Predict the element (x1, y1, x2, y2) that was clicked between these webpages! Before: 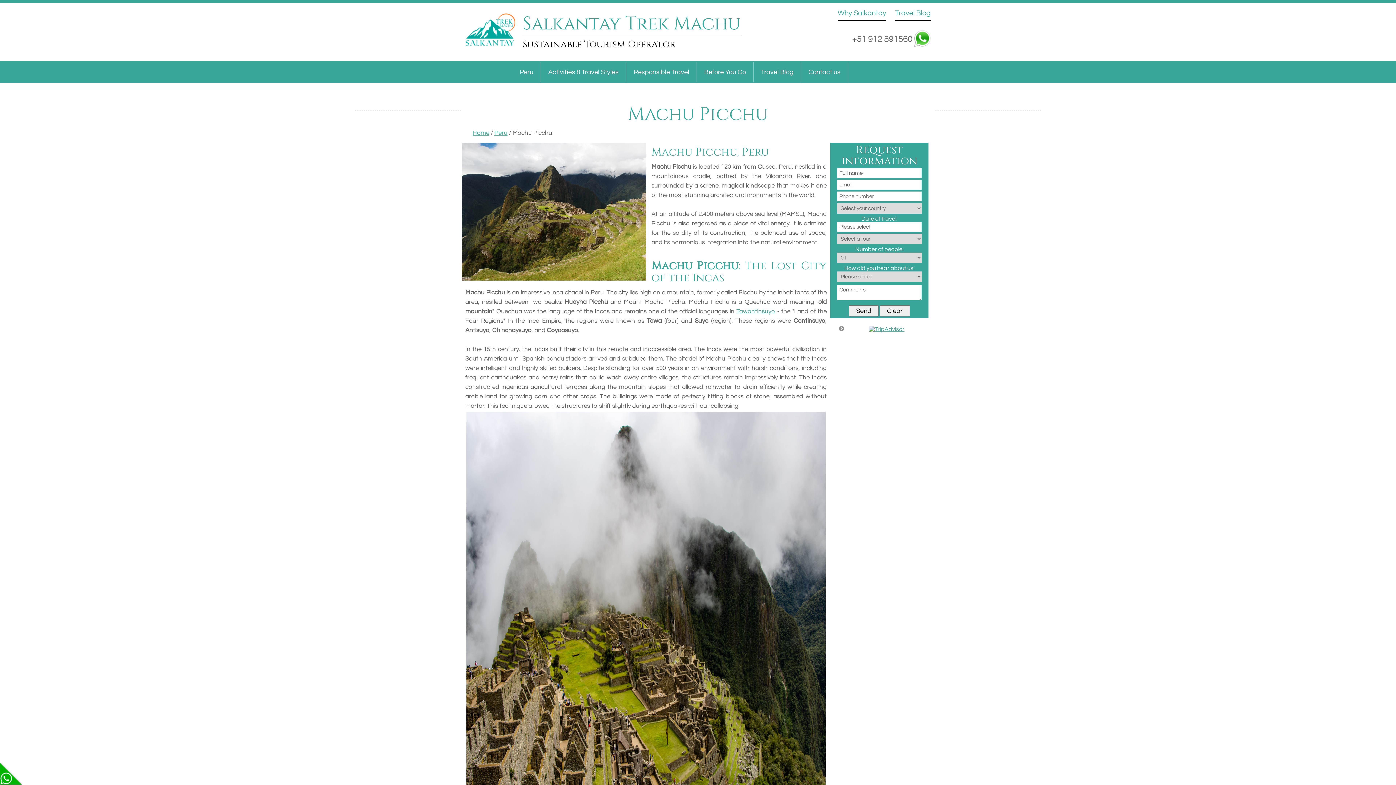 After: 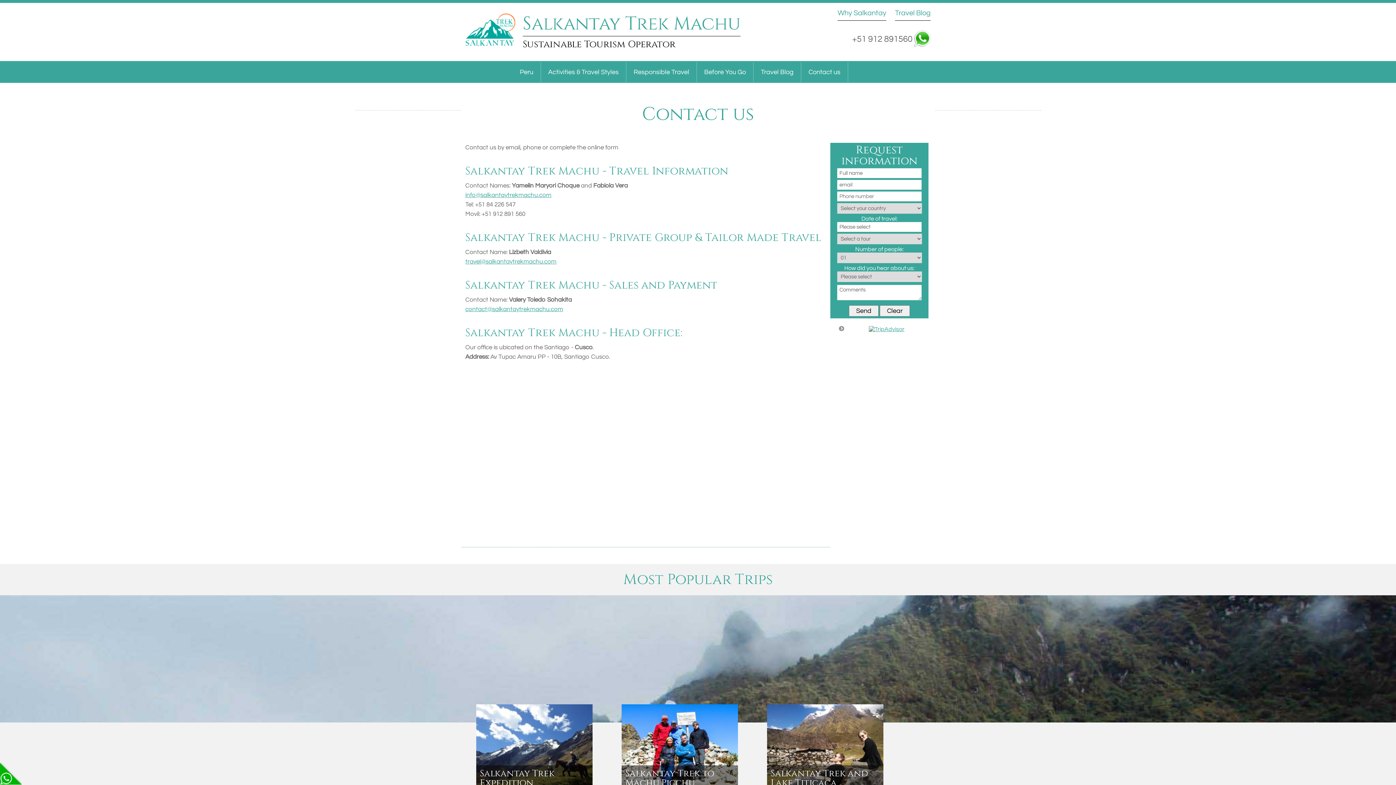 Action: bbox: (801, 62, 848, 82) label: Contact us